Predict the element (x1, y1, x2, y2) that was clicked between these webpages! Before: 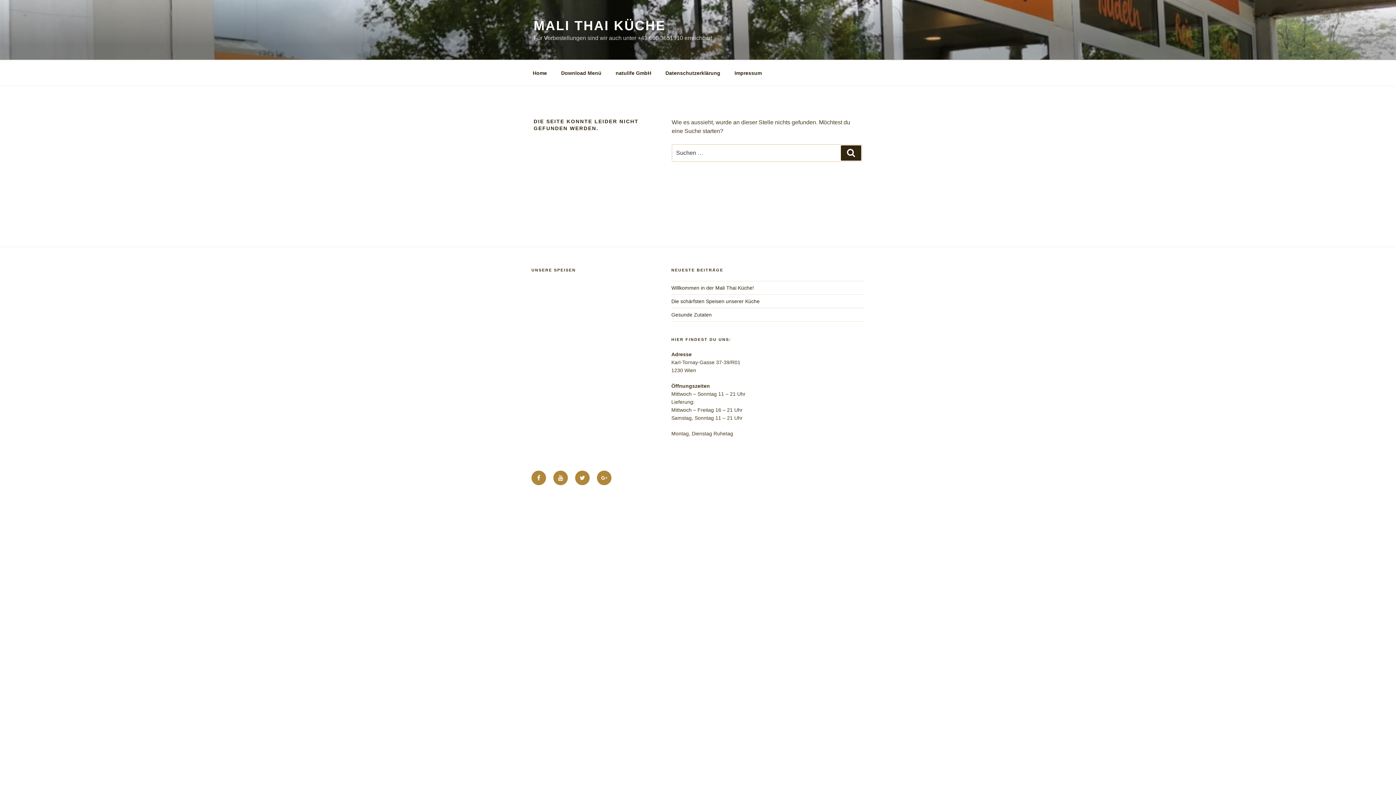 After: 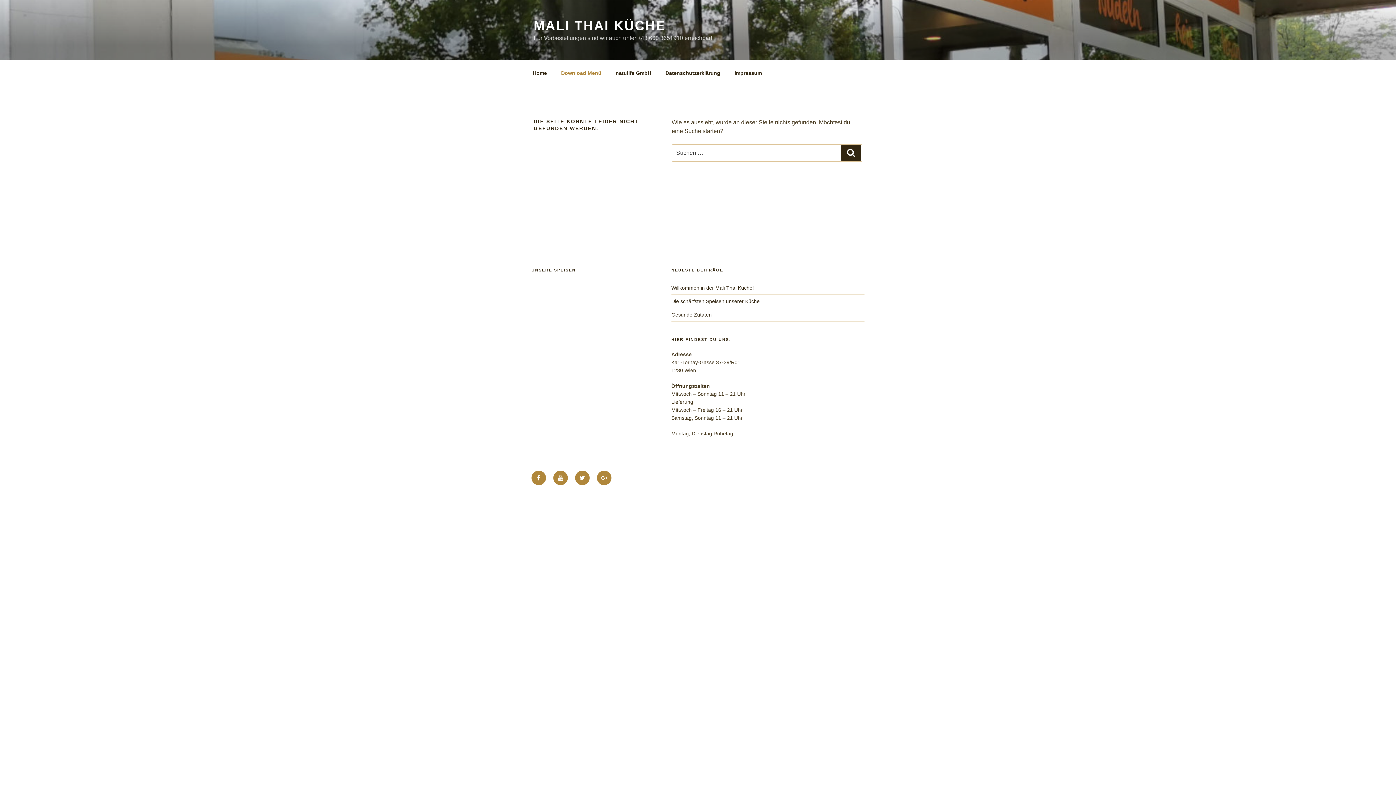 Action: label: Download Menü bbox: (554, 64, 608, 82)